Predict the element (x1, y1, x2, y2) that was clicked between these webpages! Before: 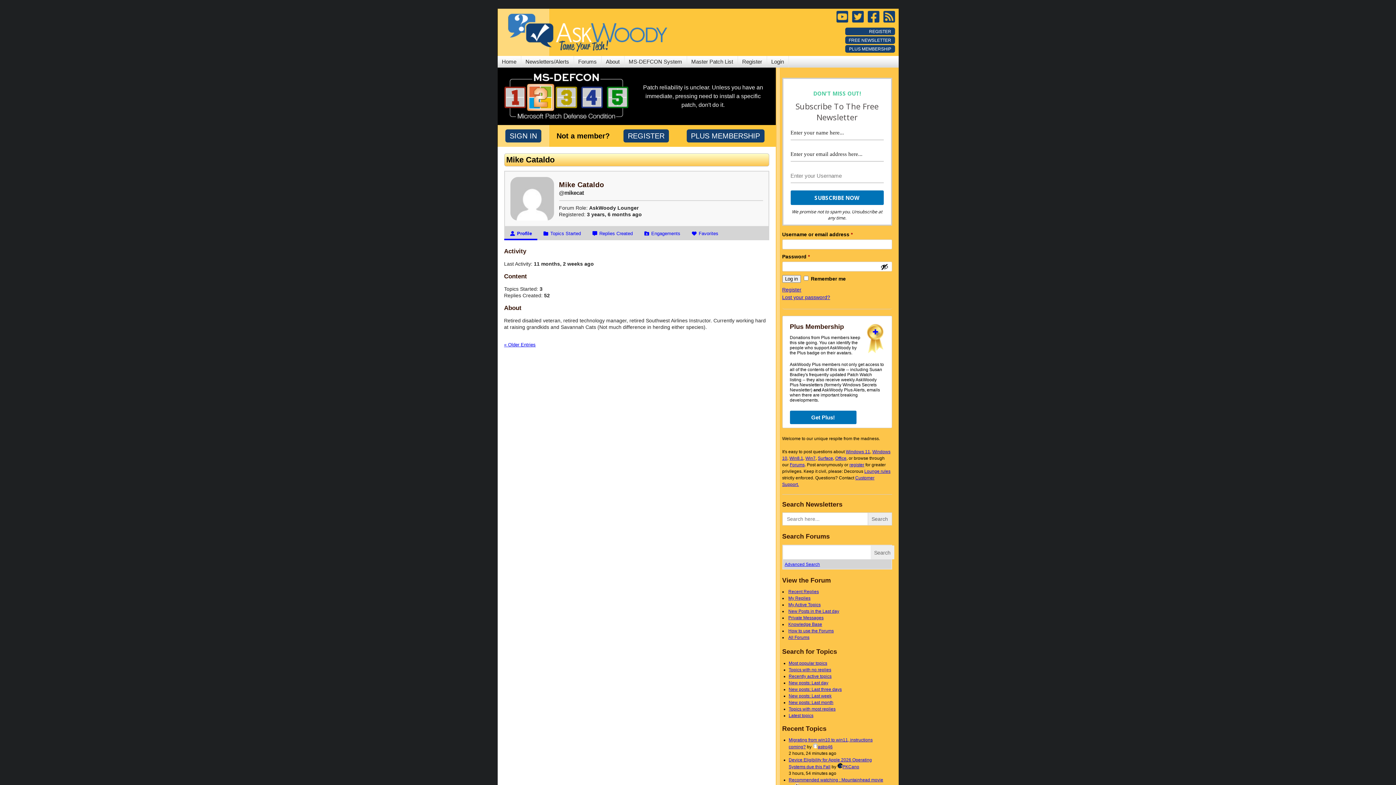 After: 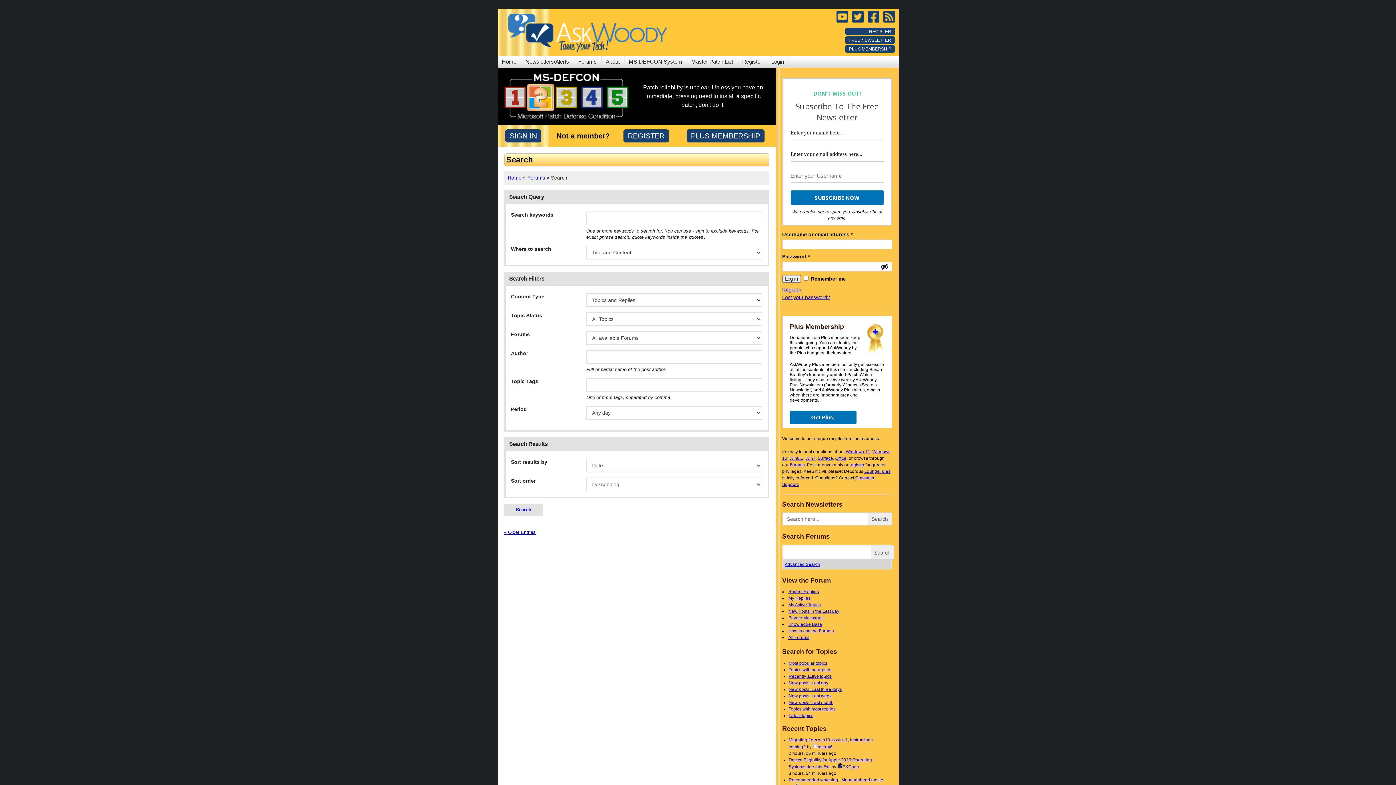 Action: label: Search bbox: (877, 545, 891, 559)